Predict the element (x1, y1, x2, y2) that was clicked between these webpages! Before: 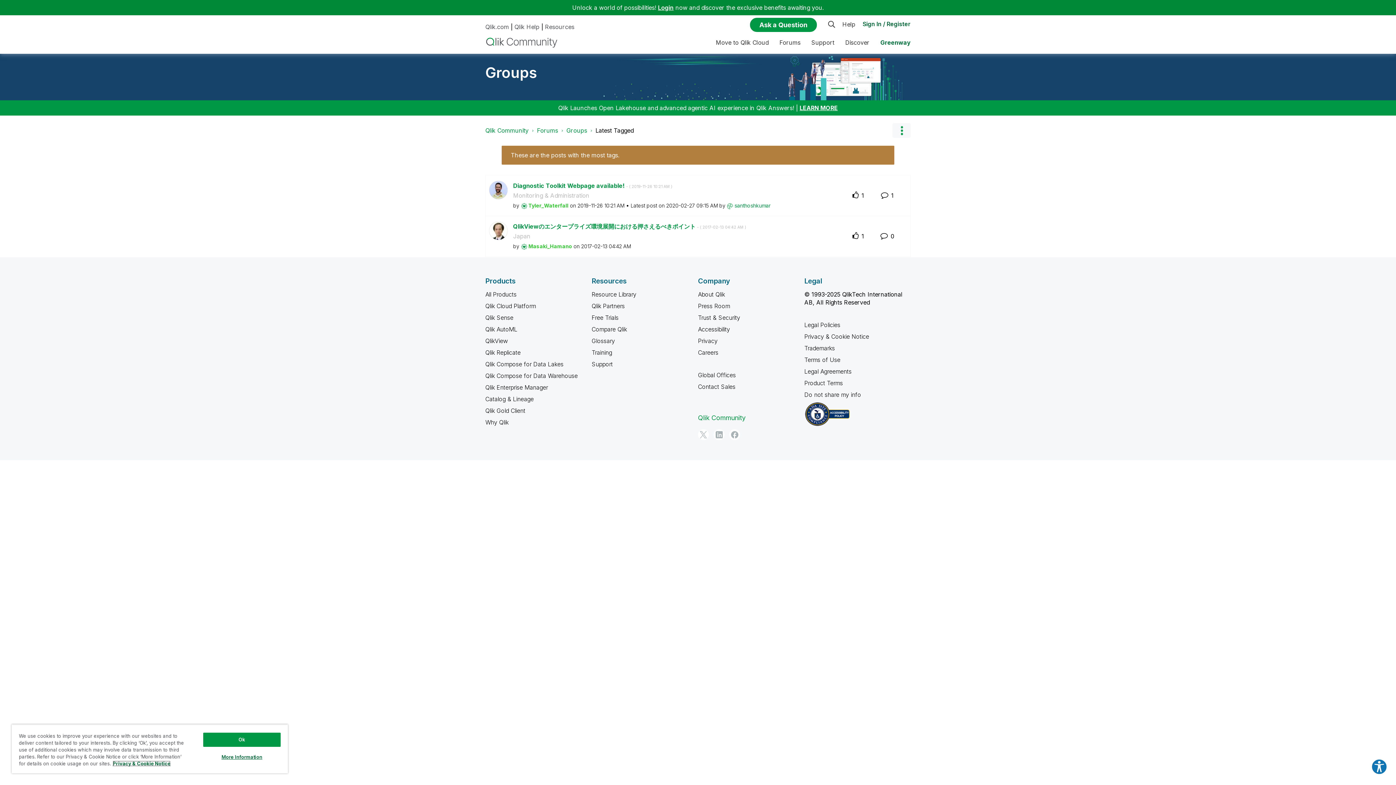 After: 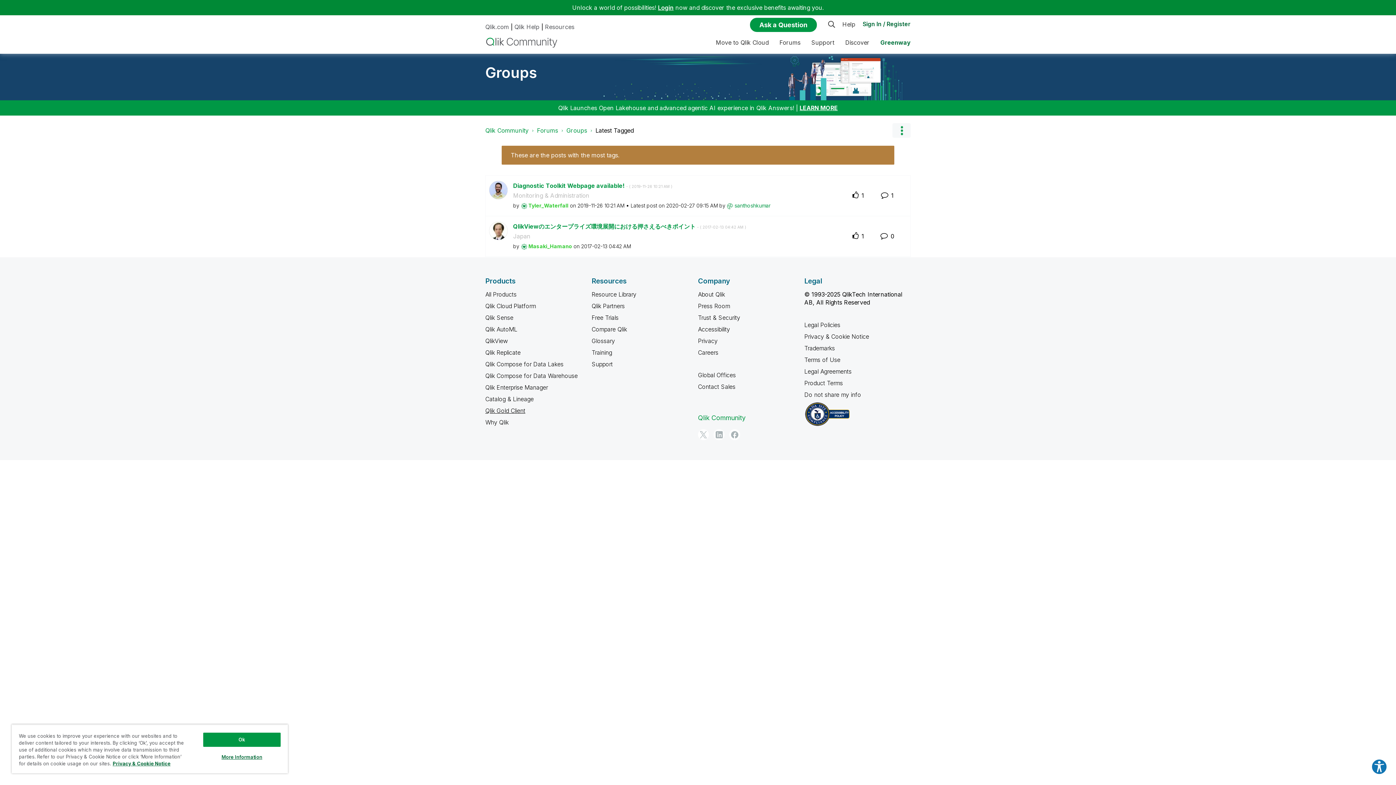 Action: bbox: (485, 407, 525, 414) label: Qlik Gold Client